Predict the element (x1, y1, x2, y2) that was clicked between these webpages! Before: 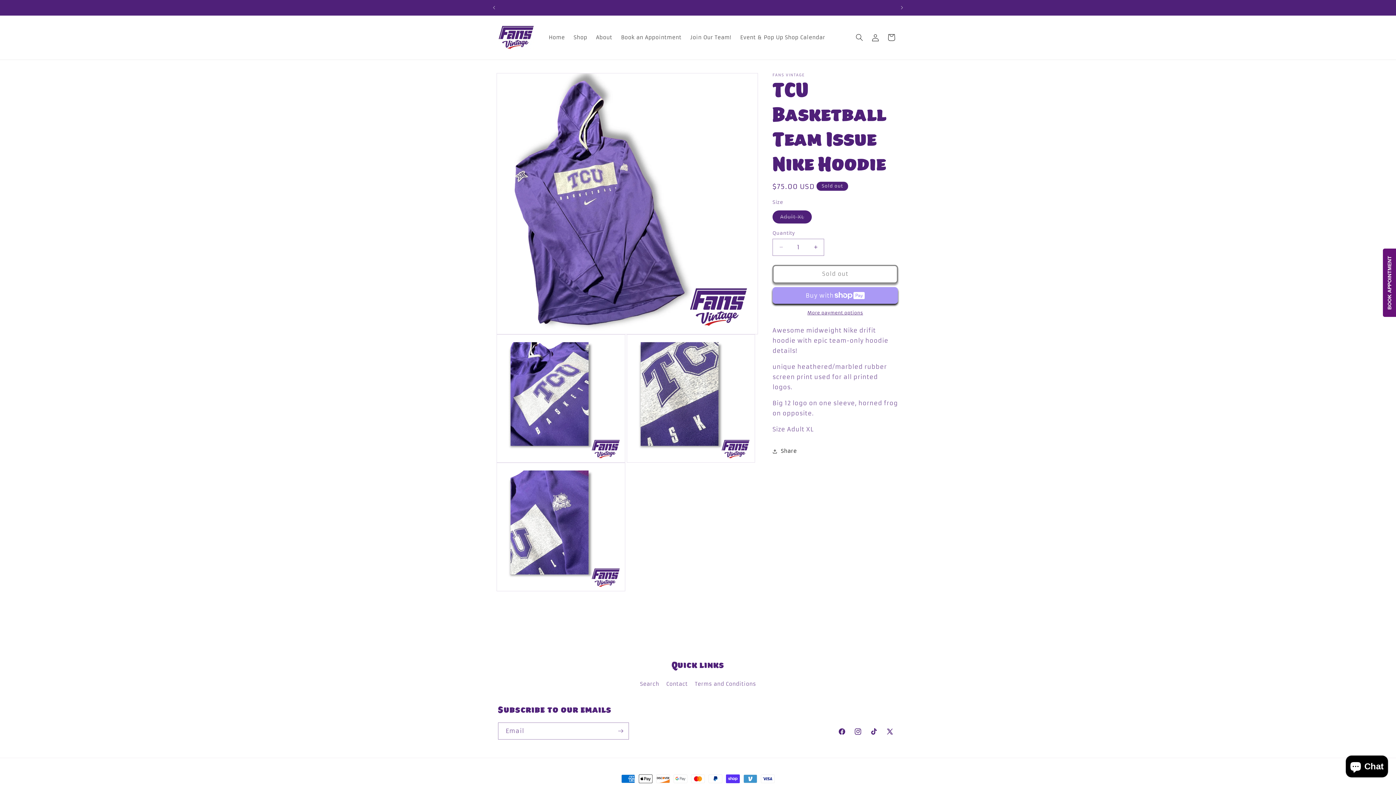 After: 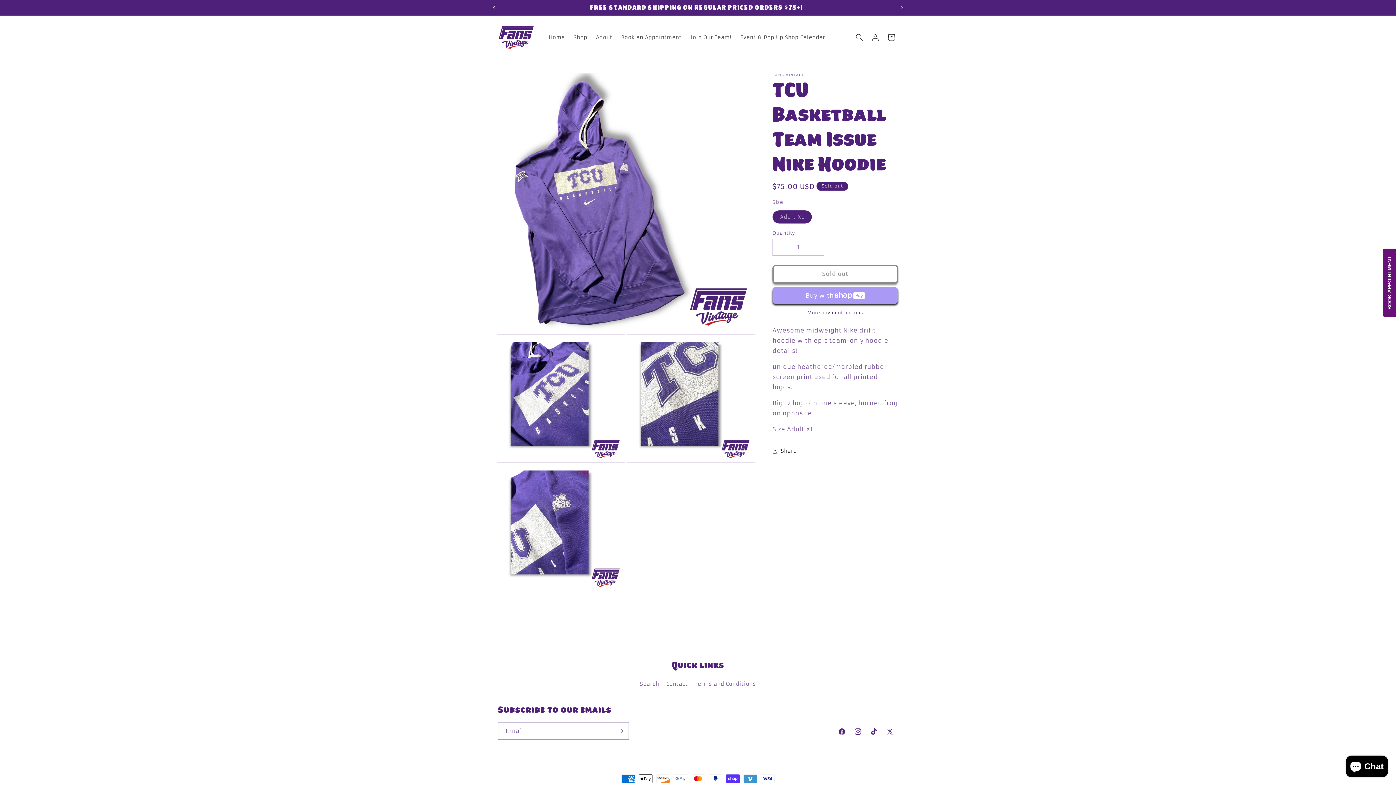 Action: bbox: (486, 0, 502, 14) label: Previous announcement